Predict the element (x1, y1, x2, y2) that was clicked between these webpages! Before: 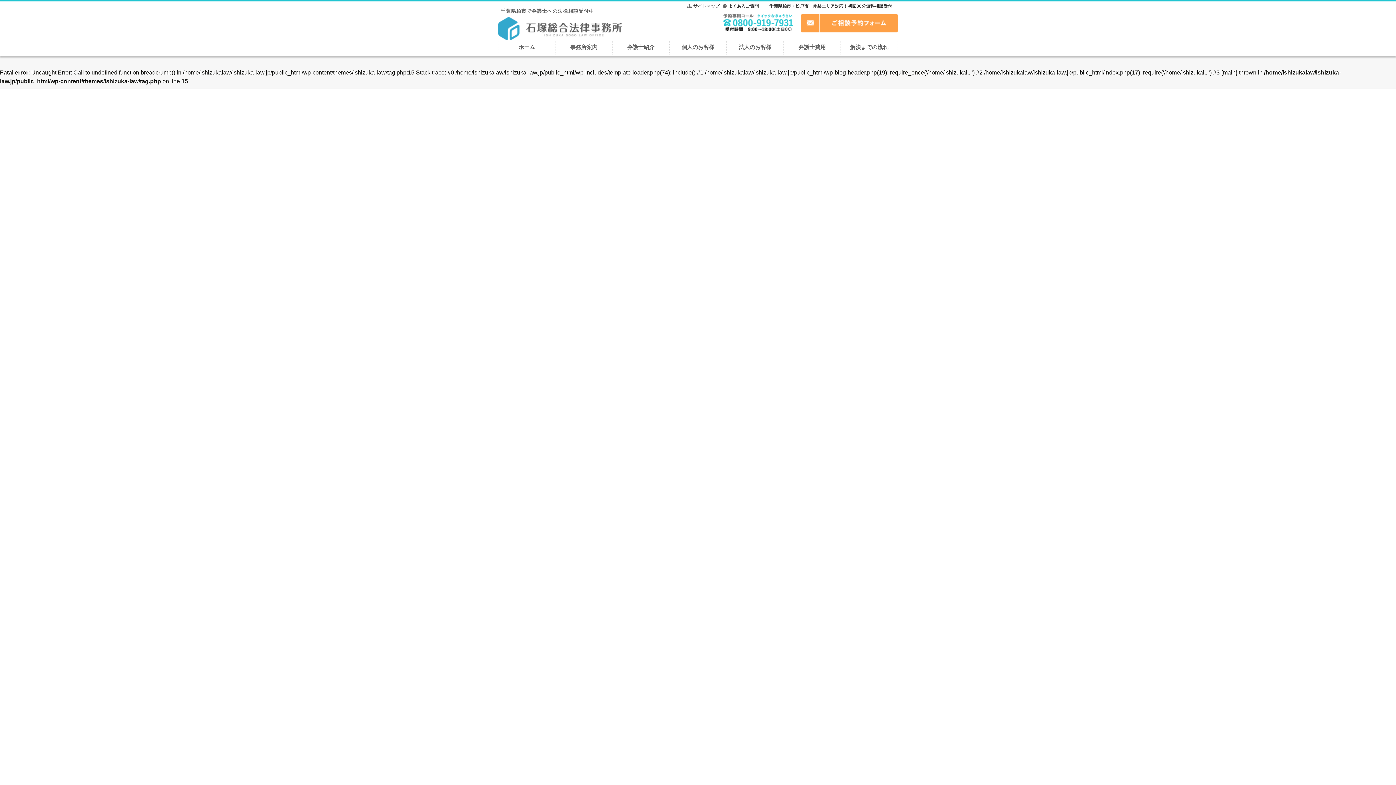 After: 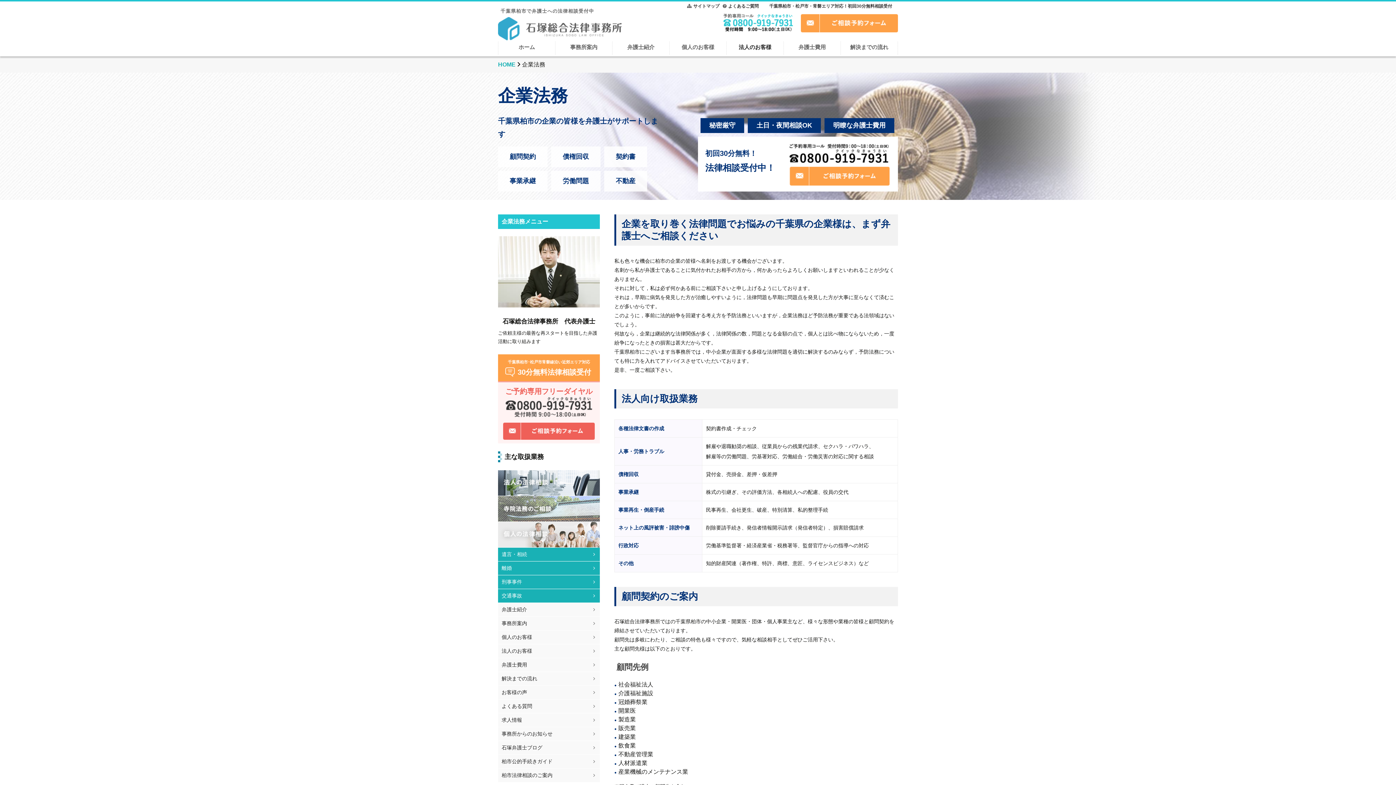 Action: label: 法人のお客様 bbox: (726, 41, 783, 54)